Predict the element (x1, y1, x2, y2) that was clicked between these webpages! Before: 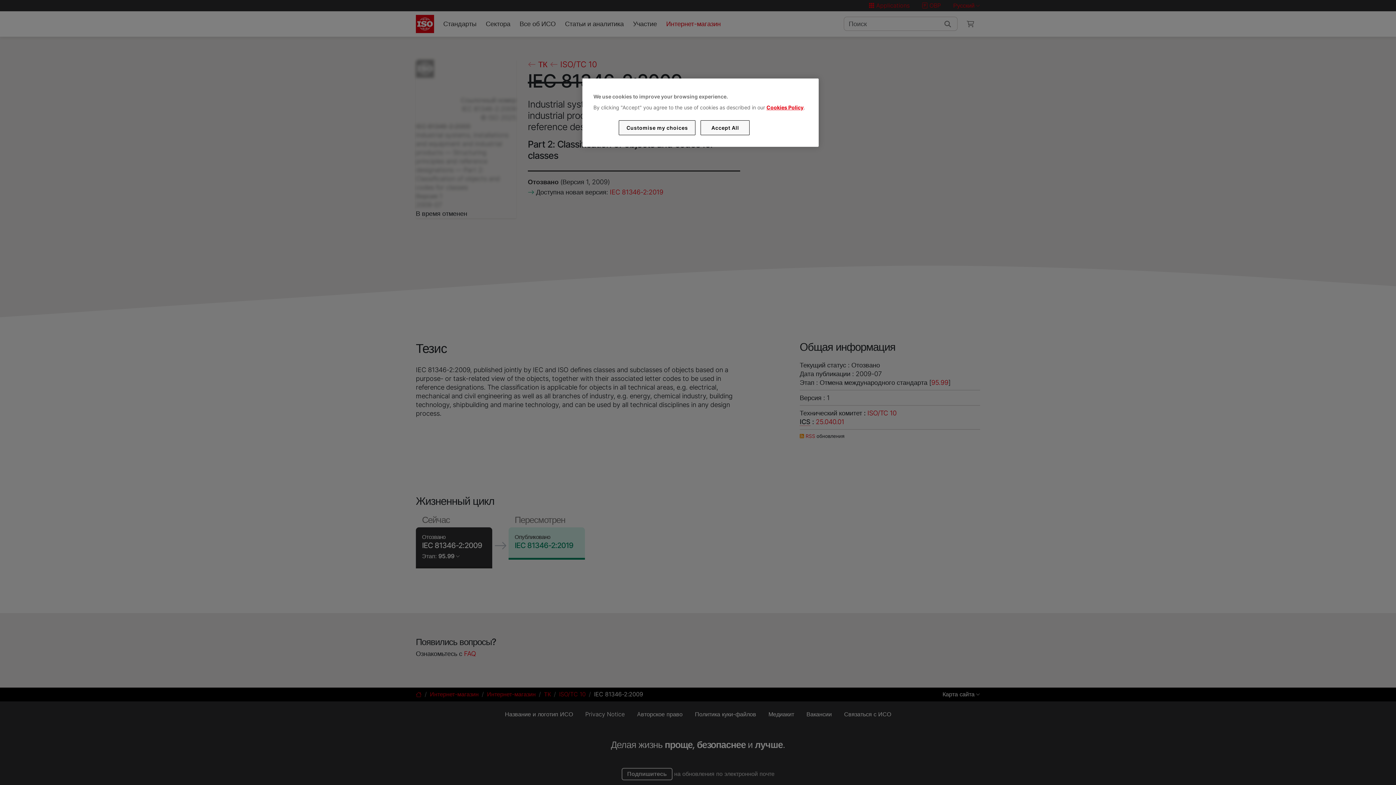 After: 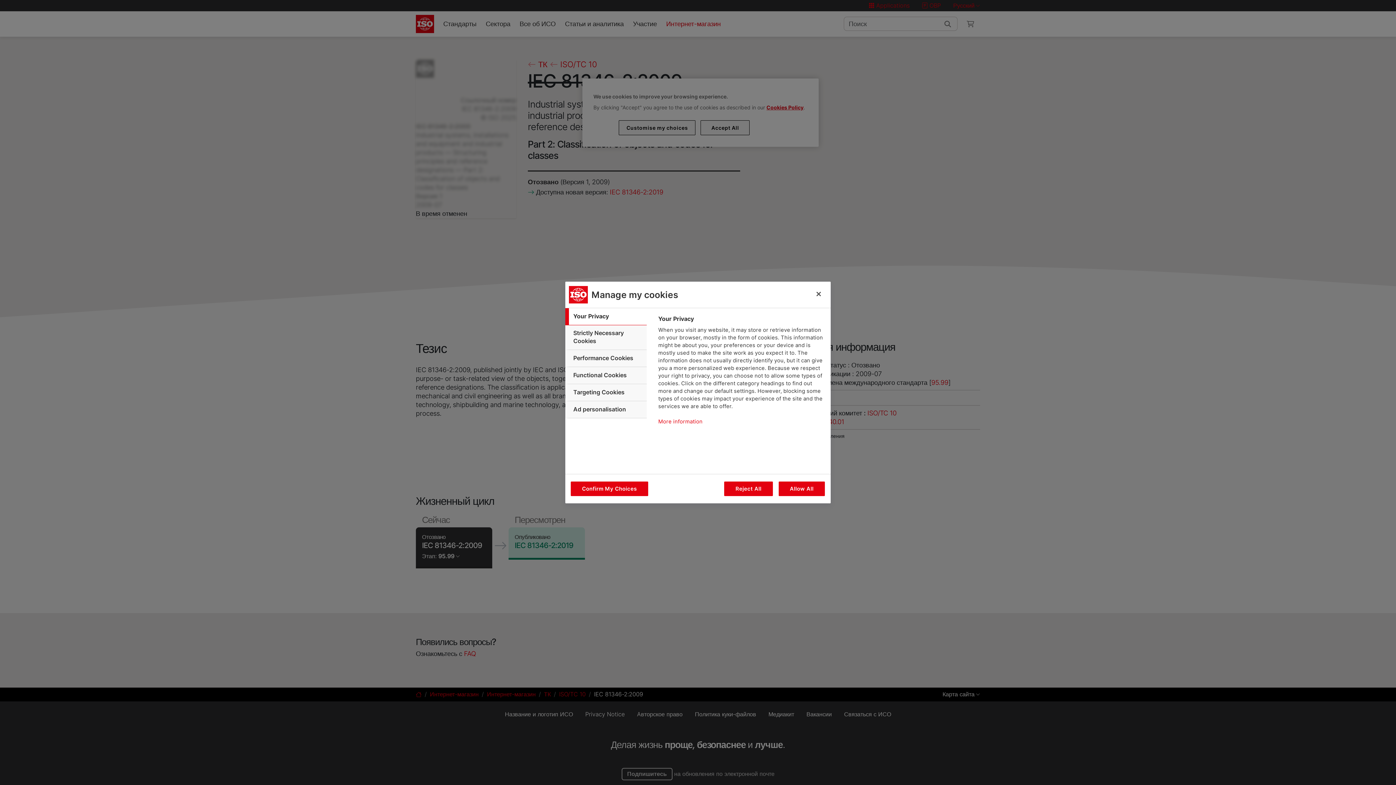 Action: label: Customise my choices bbox: (619, 120, 695, 135)